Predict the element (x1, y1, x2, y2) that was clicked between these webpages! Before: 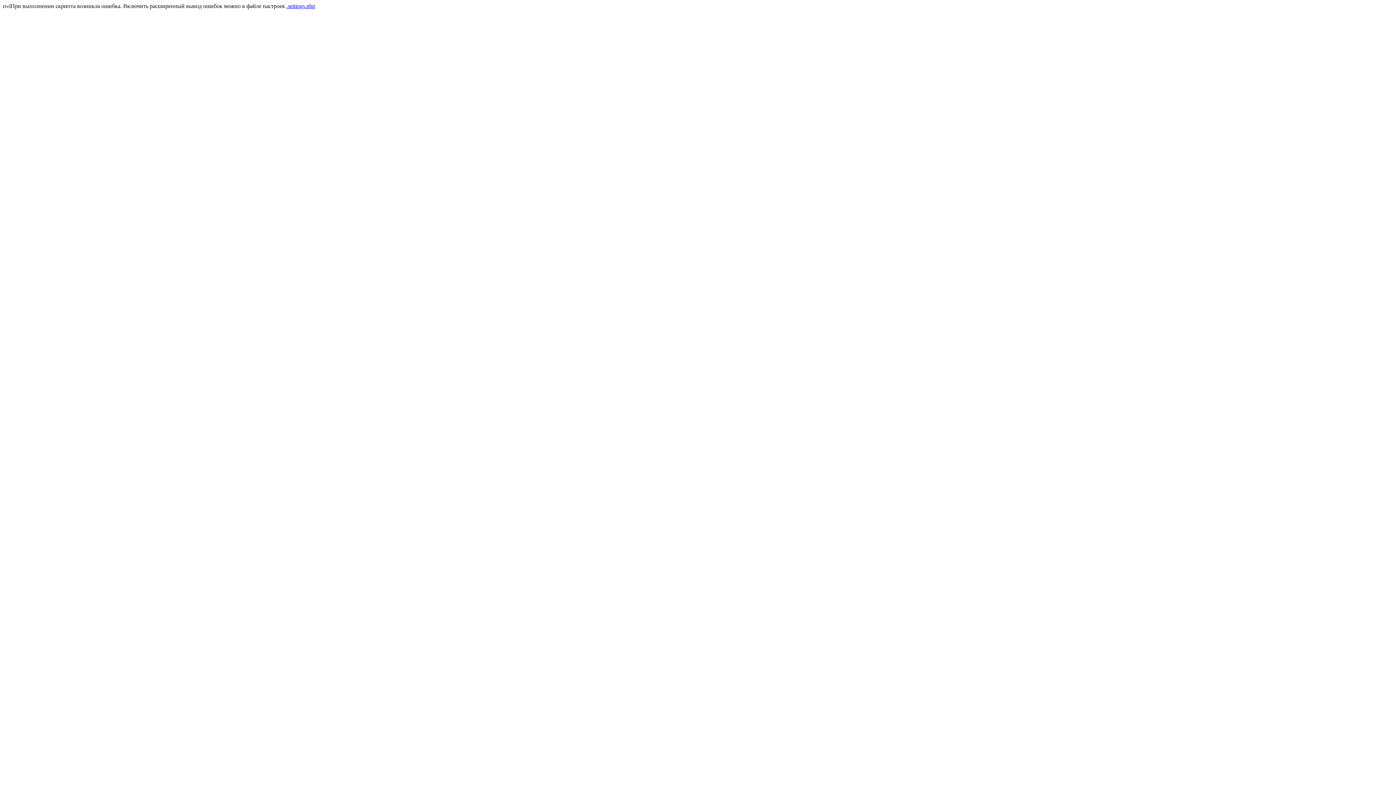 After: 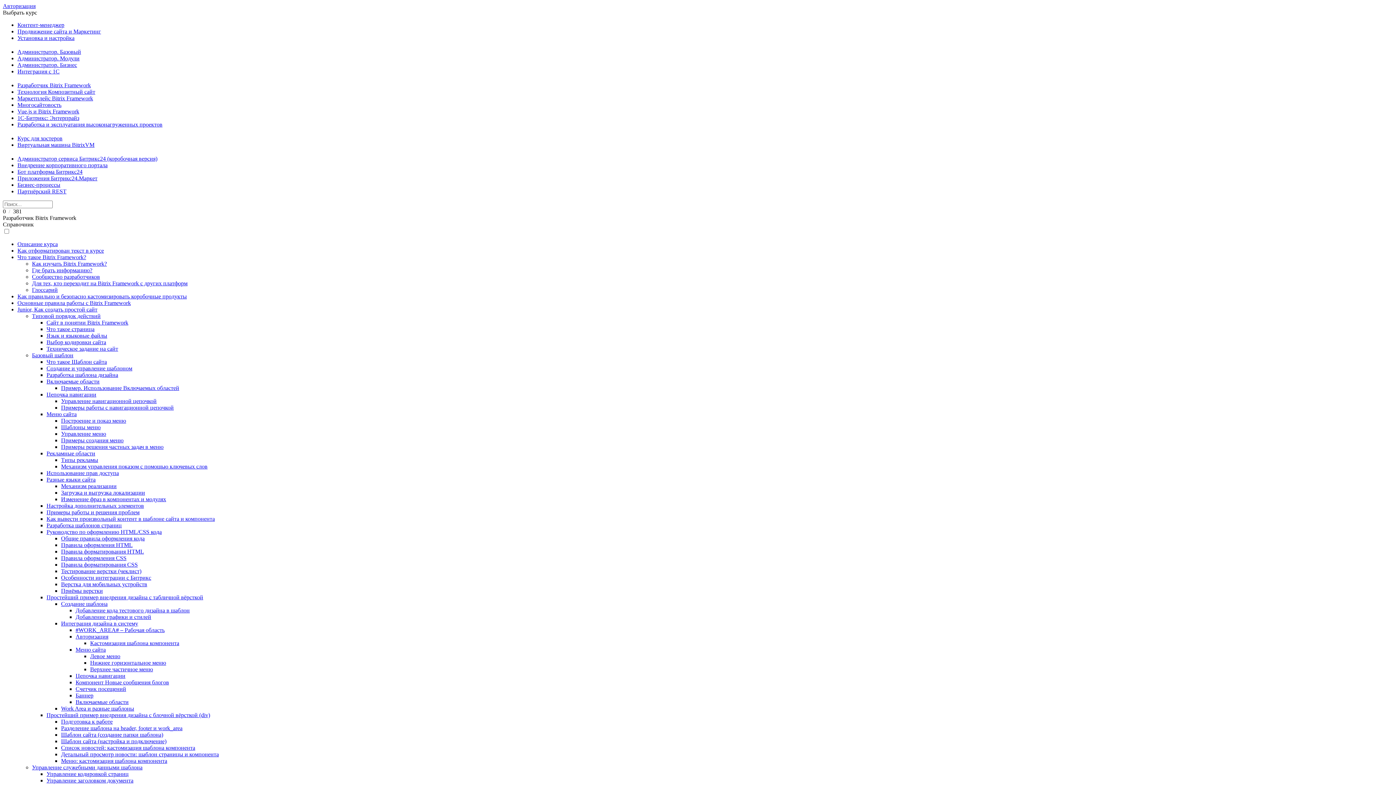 Action: label: .settings.php bbox: (286, 2, 315, 9)